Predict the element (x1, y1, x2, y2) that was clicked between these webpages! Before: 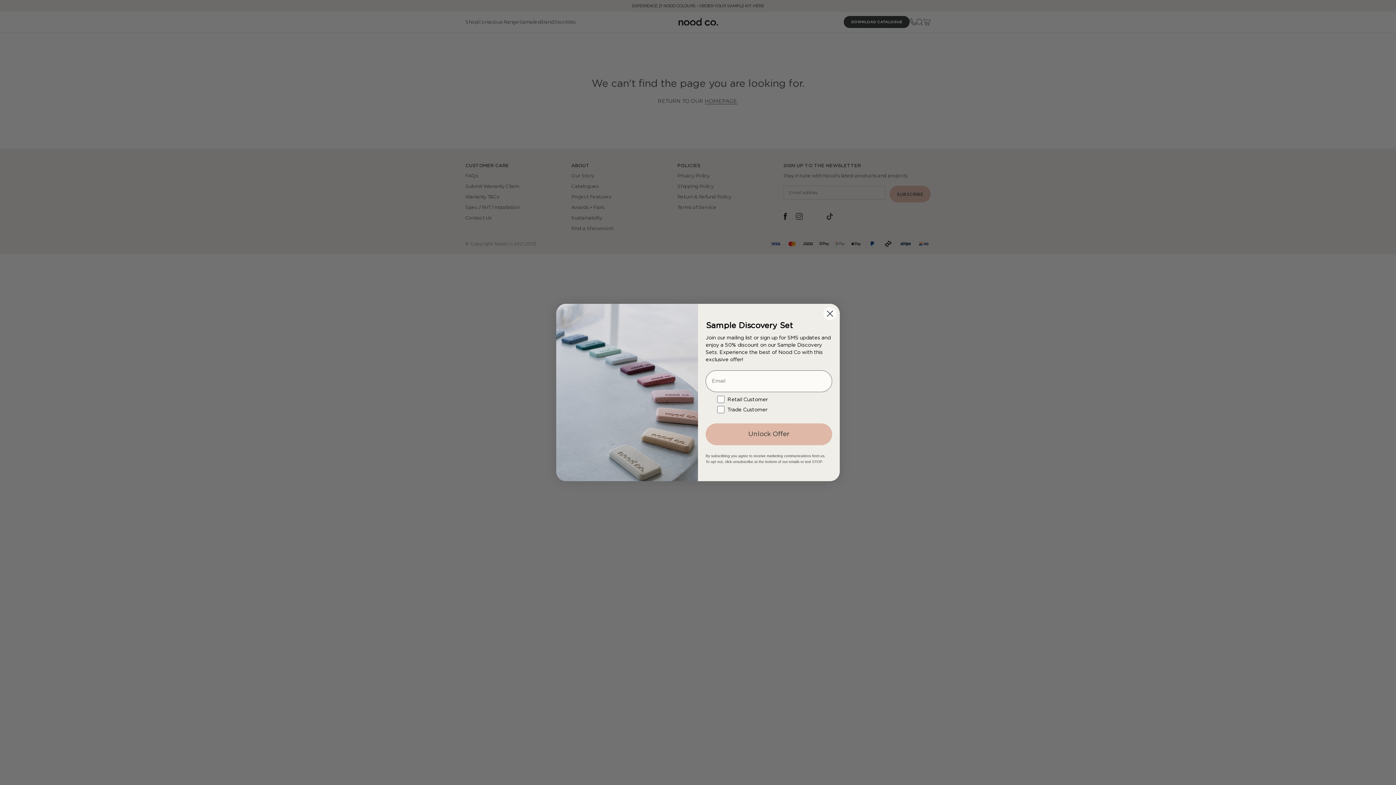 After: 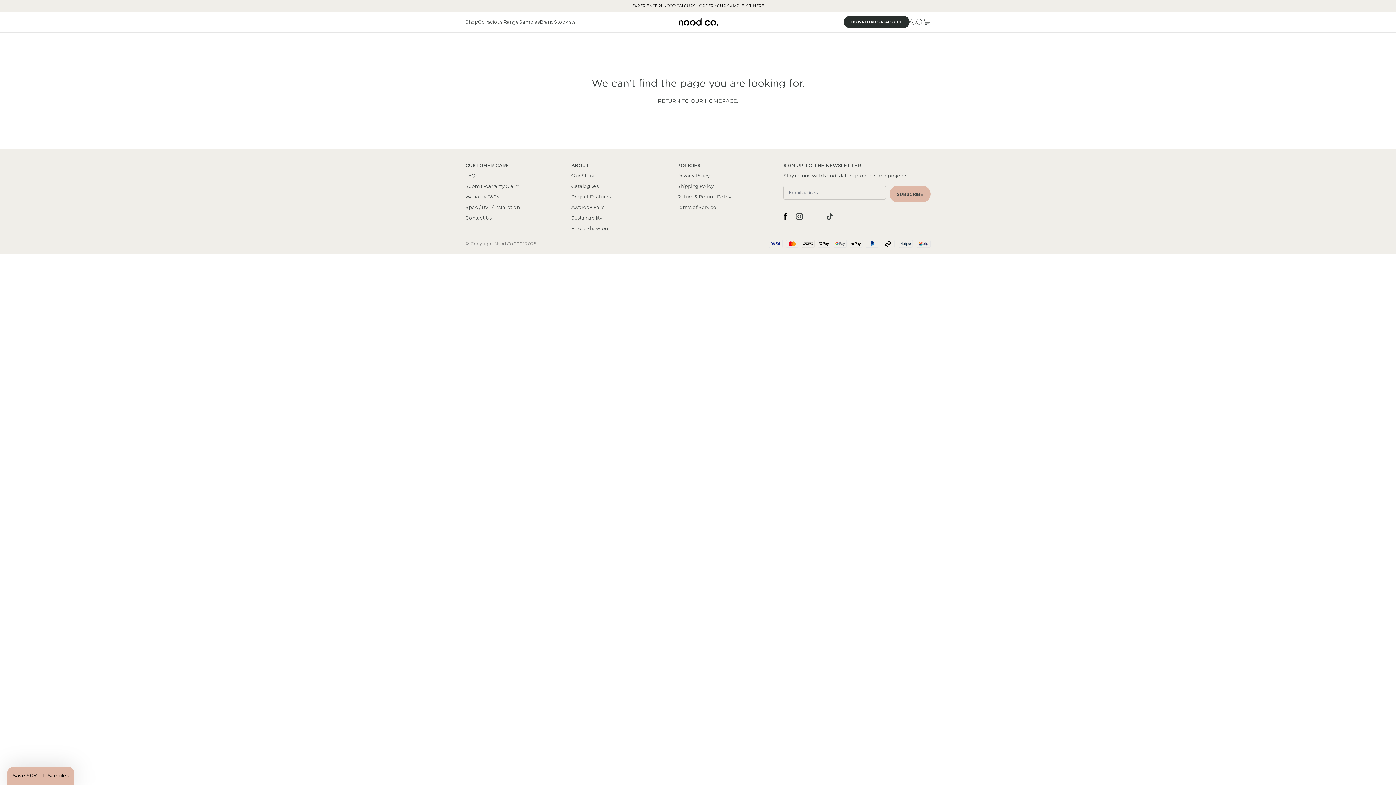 Action: bbox: (823, 307, 837, 320) label: Close dialog